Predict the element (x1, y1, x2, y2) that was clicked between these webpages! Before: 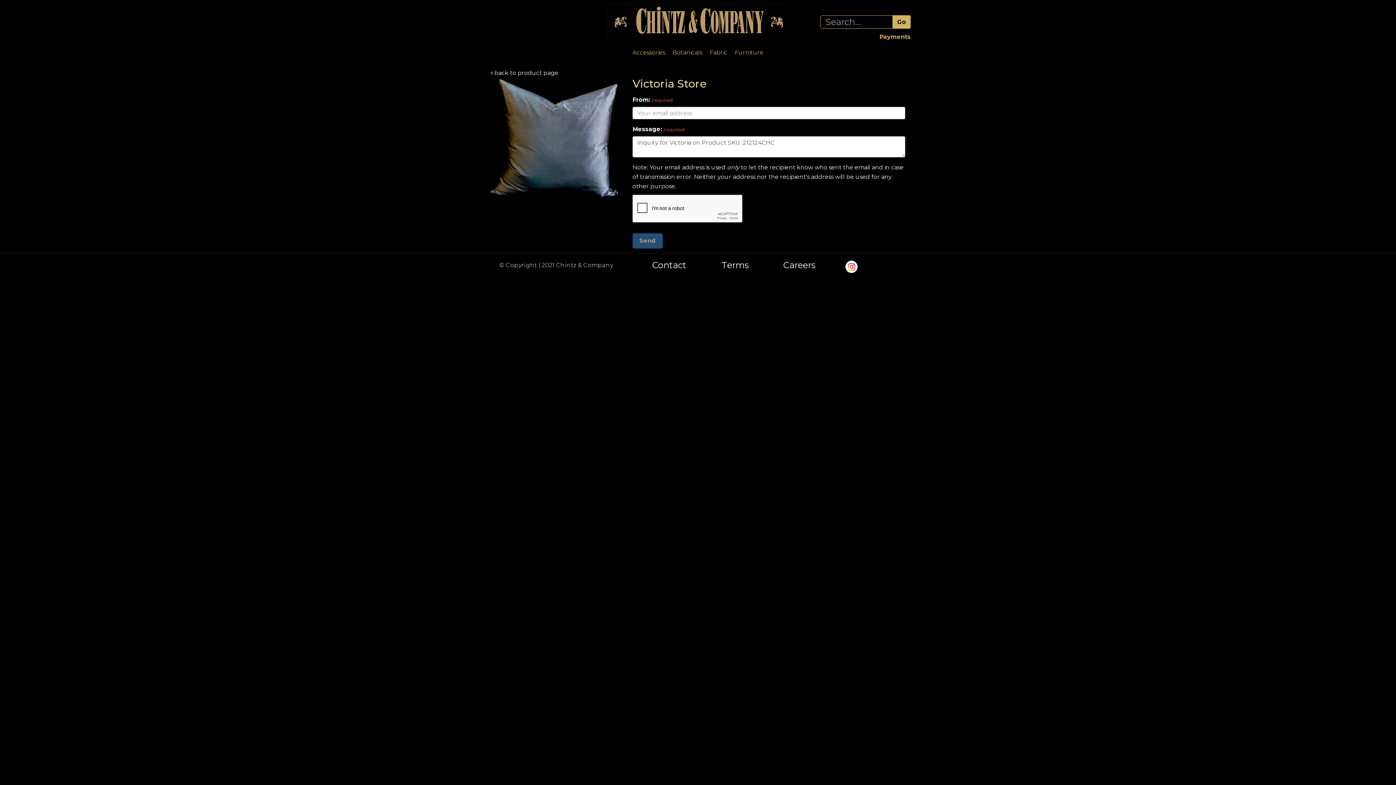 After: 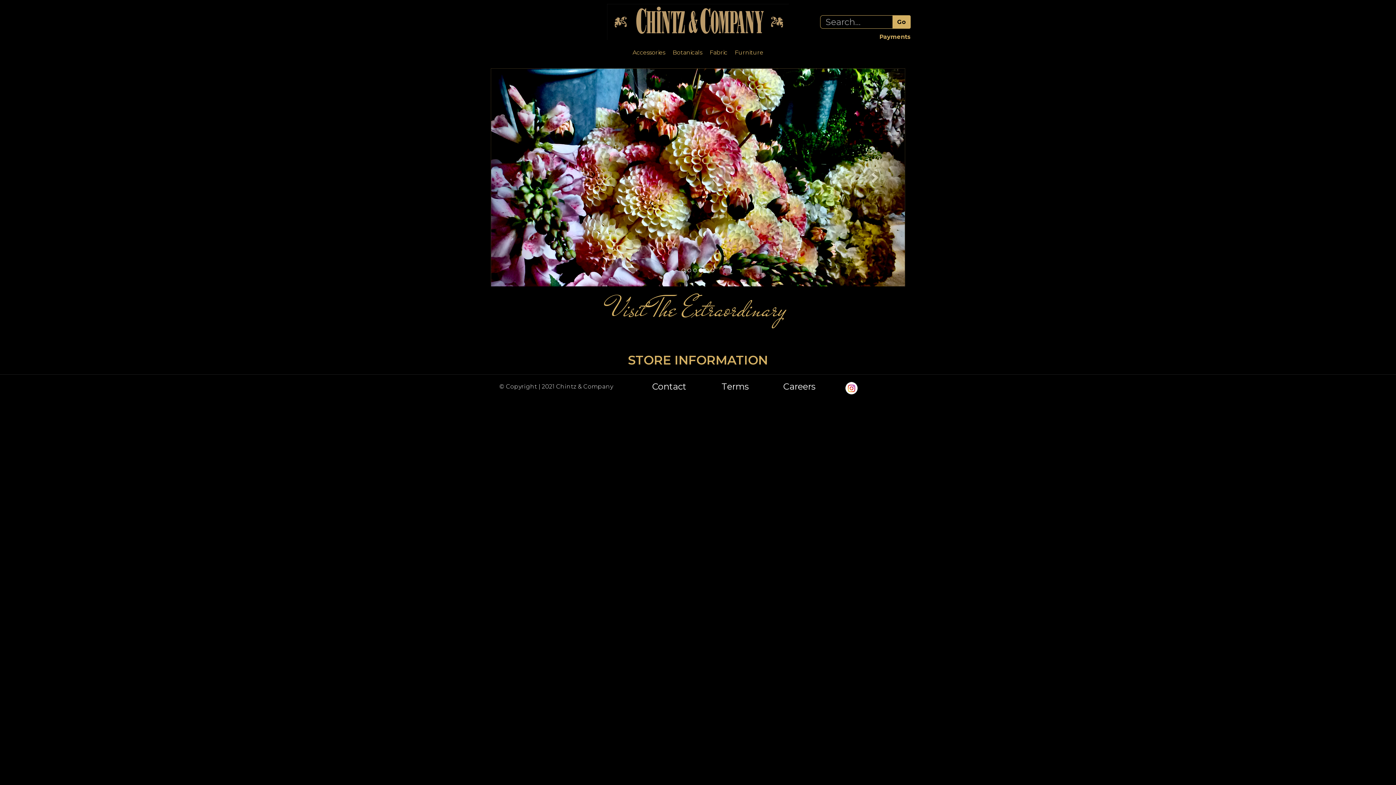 Action: bbox: (607, 4, 789, 40)